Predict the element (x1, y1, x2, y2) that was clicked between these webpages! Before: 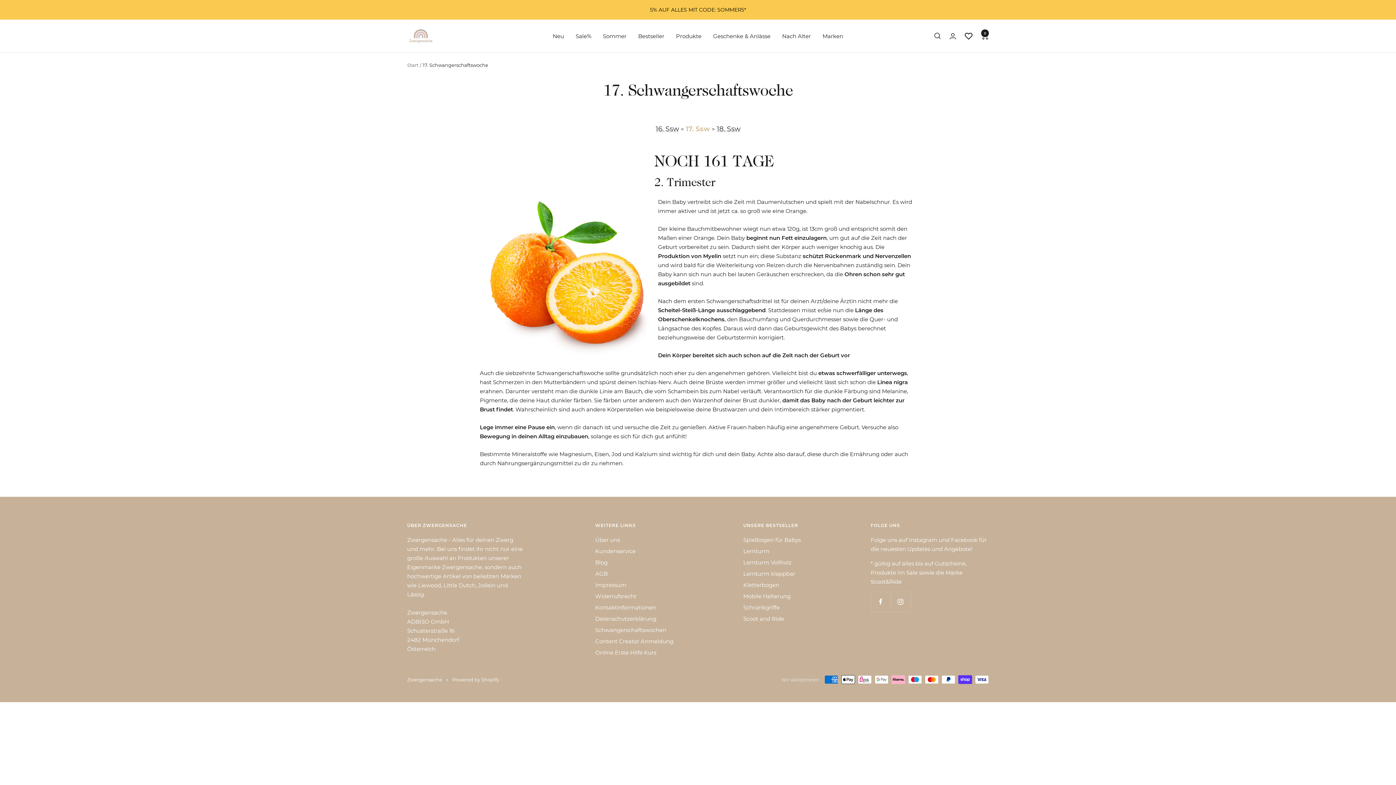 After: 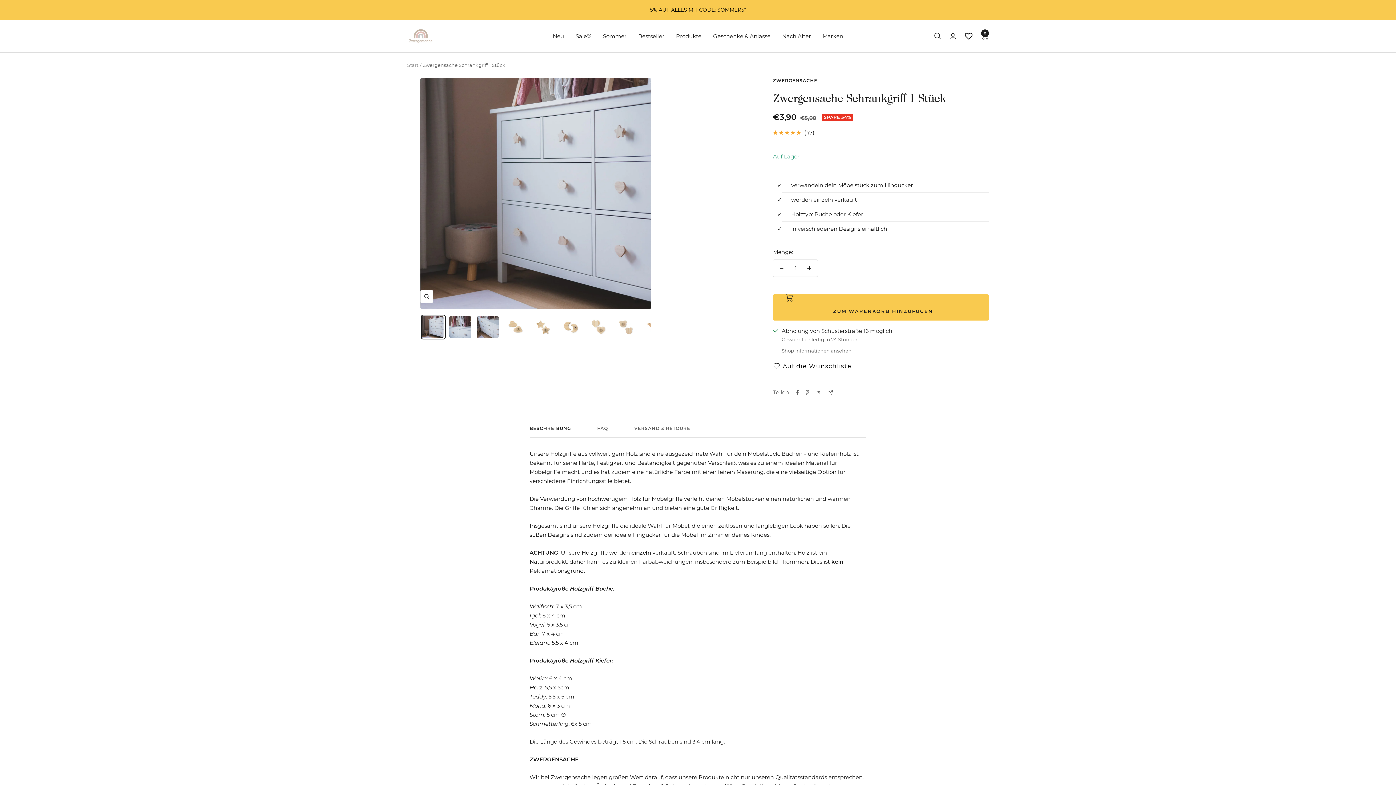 Action: label: Schrankgriffe bbox: (743, 603, 779, 612)